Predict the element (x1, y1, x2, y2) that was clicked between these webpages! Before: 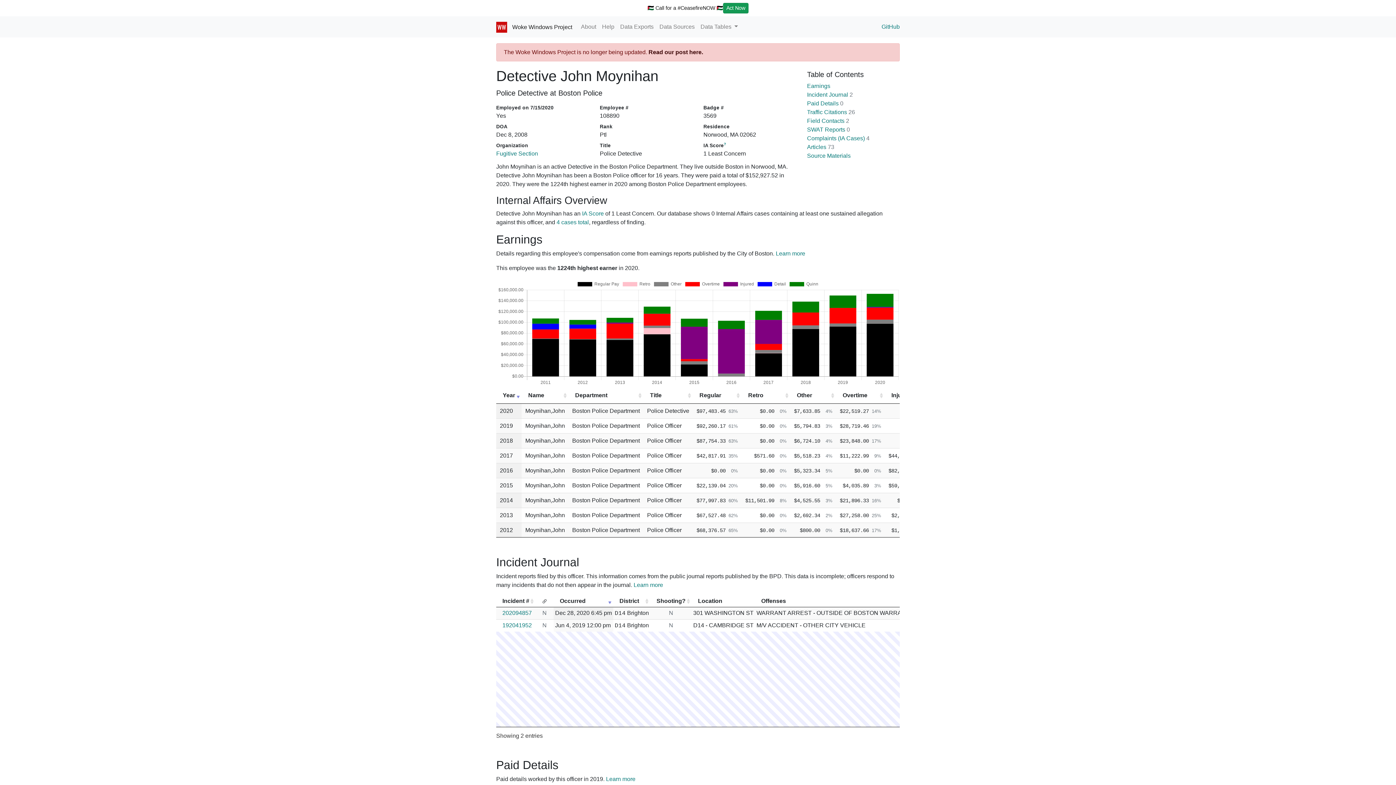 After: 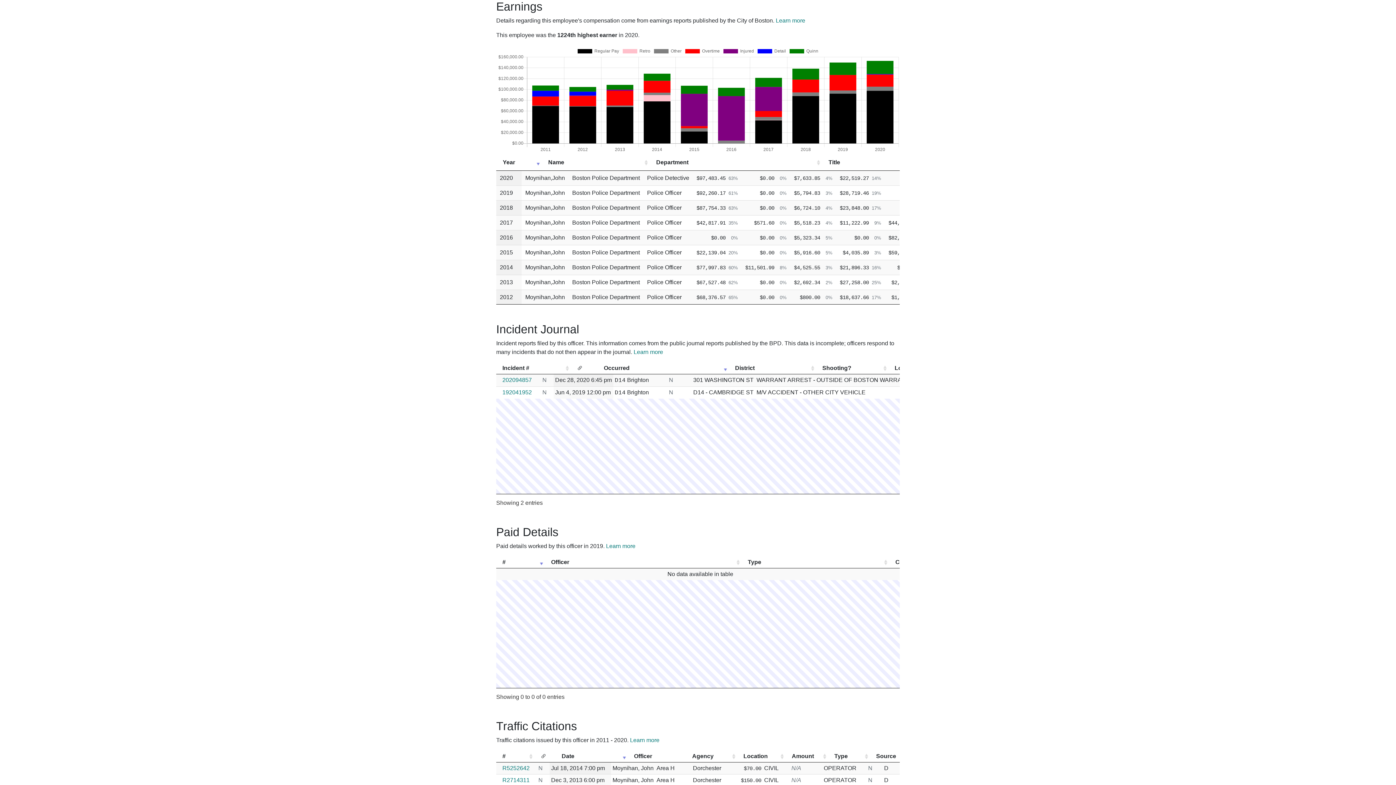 Action: bbox: (807, 135, 869, 141) label: Complaints (IA Cases) 4